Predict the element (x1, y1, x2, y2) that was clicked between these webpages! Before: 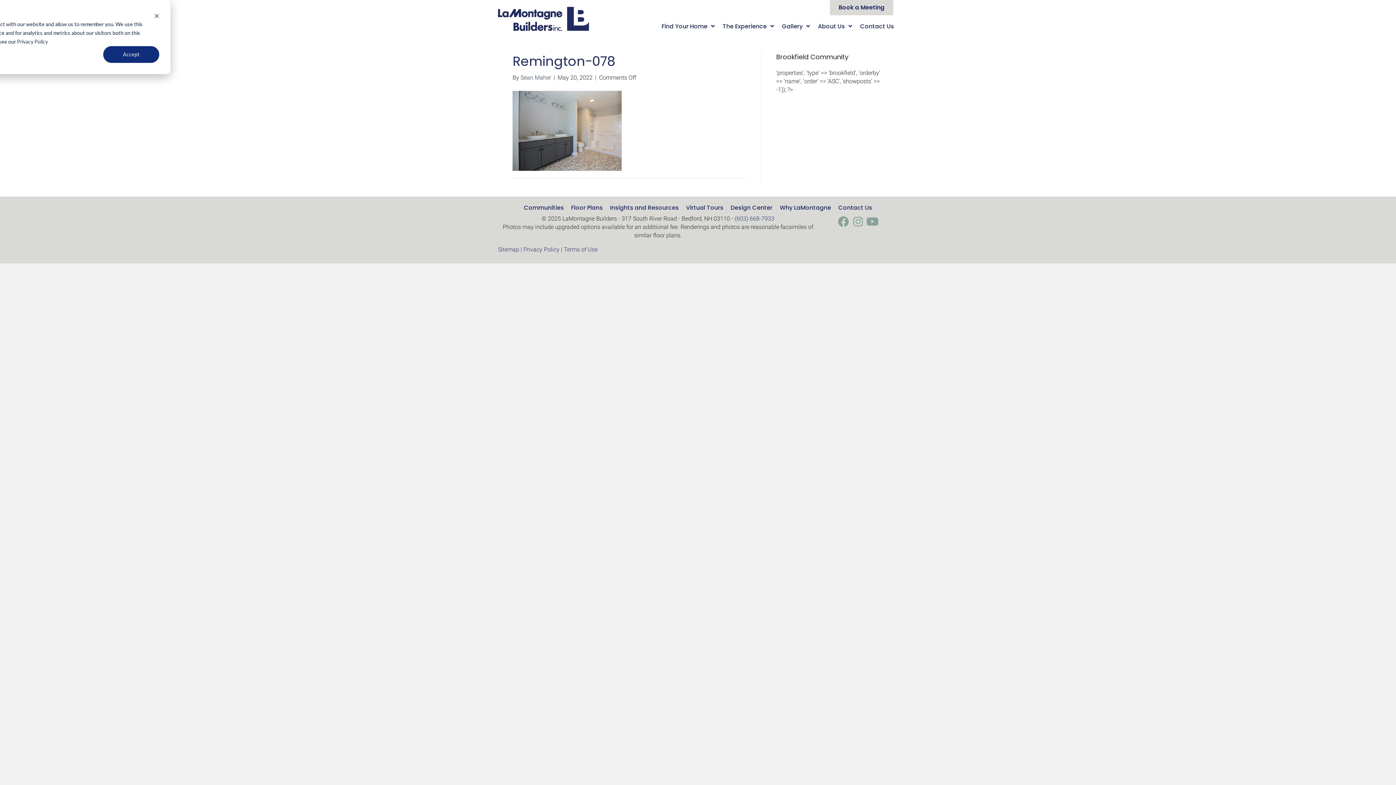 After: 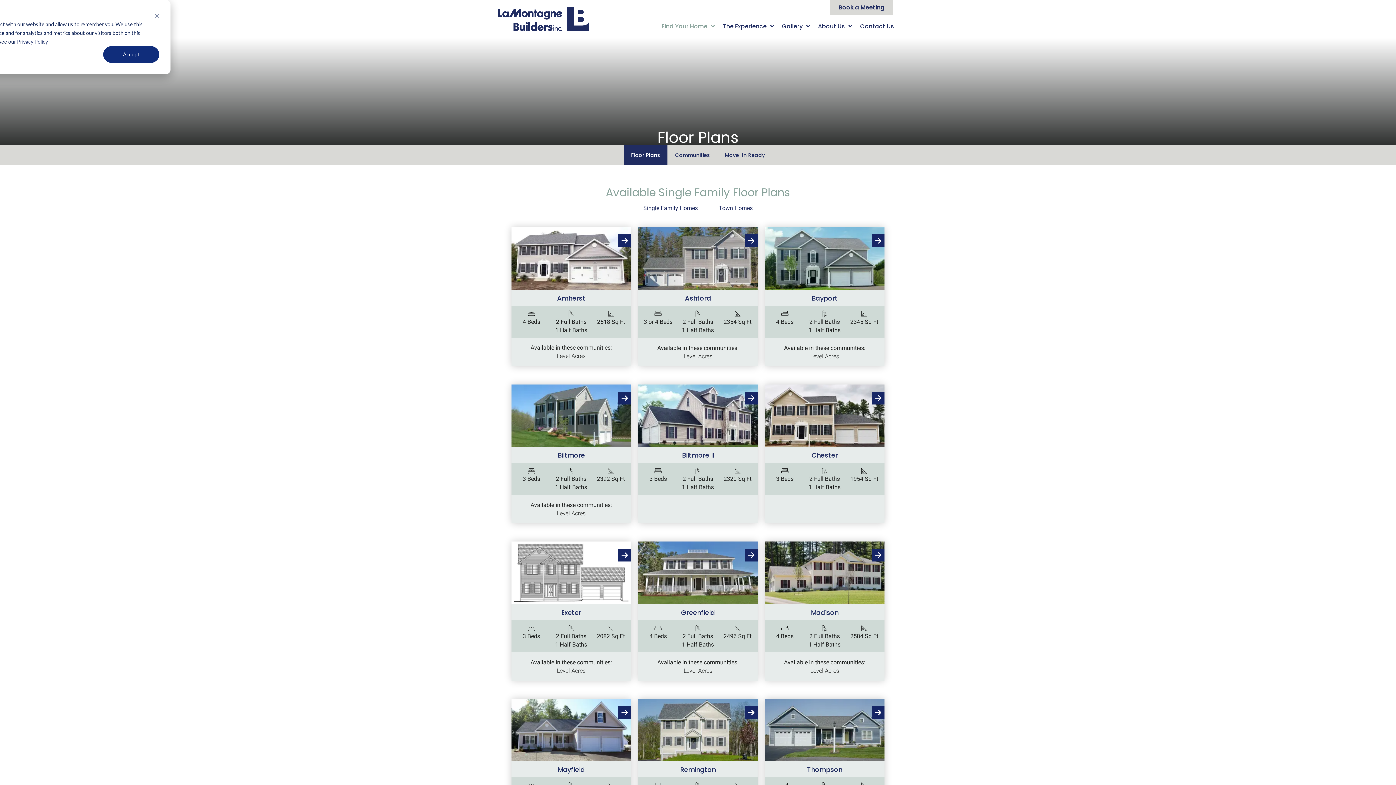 Action: bbox: (659, 17, 717, 36) label: Find Your Home